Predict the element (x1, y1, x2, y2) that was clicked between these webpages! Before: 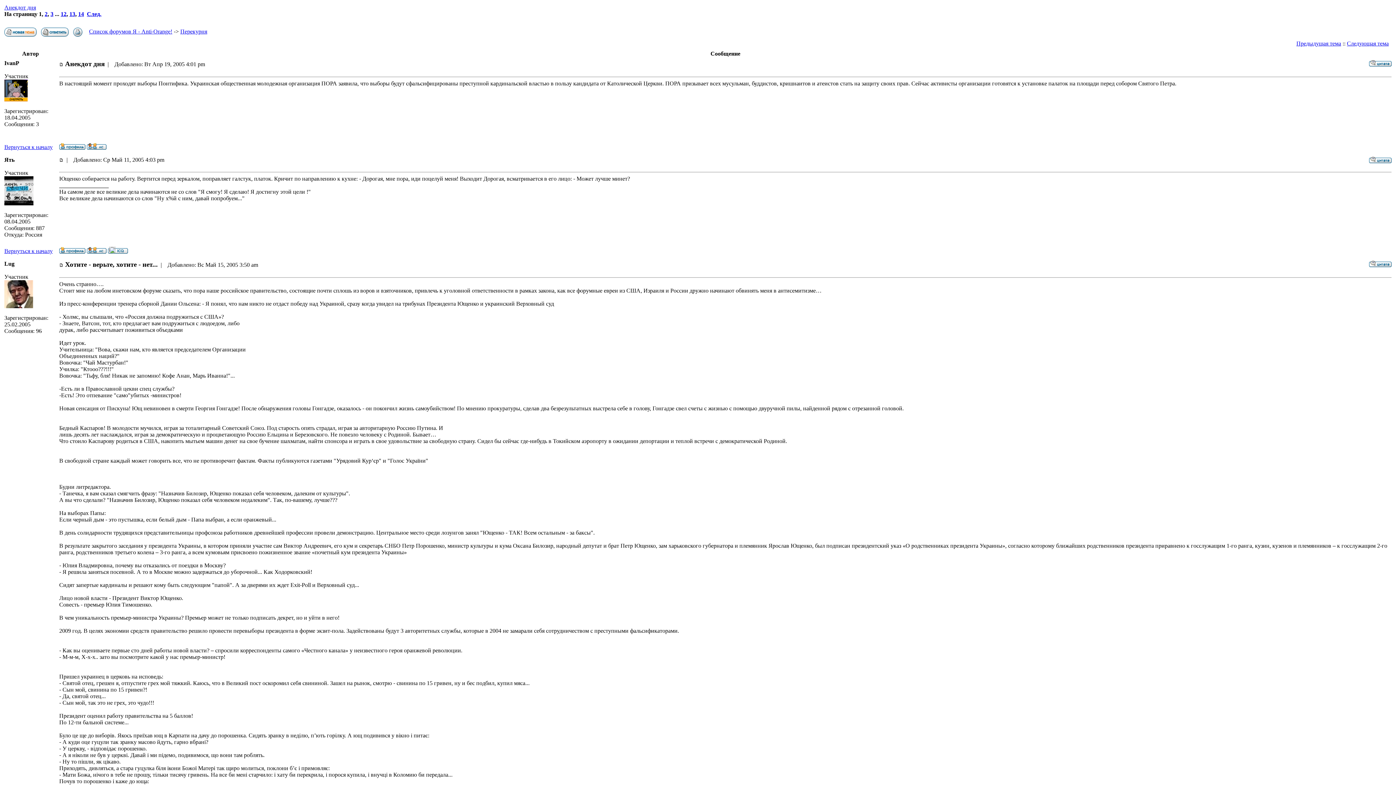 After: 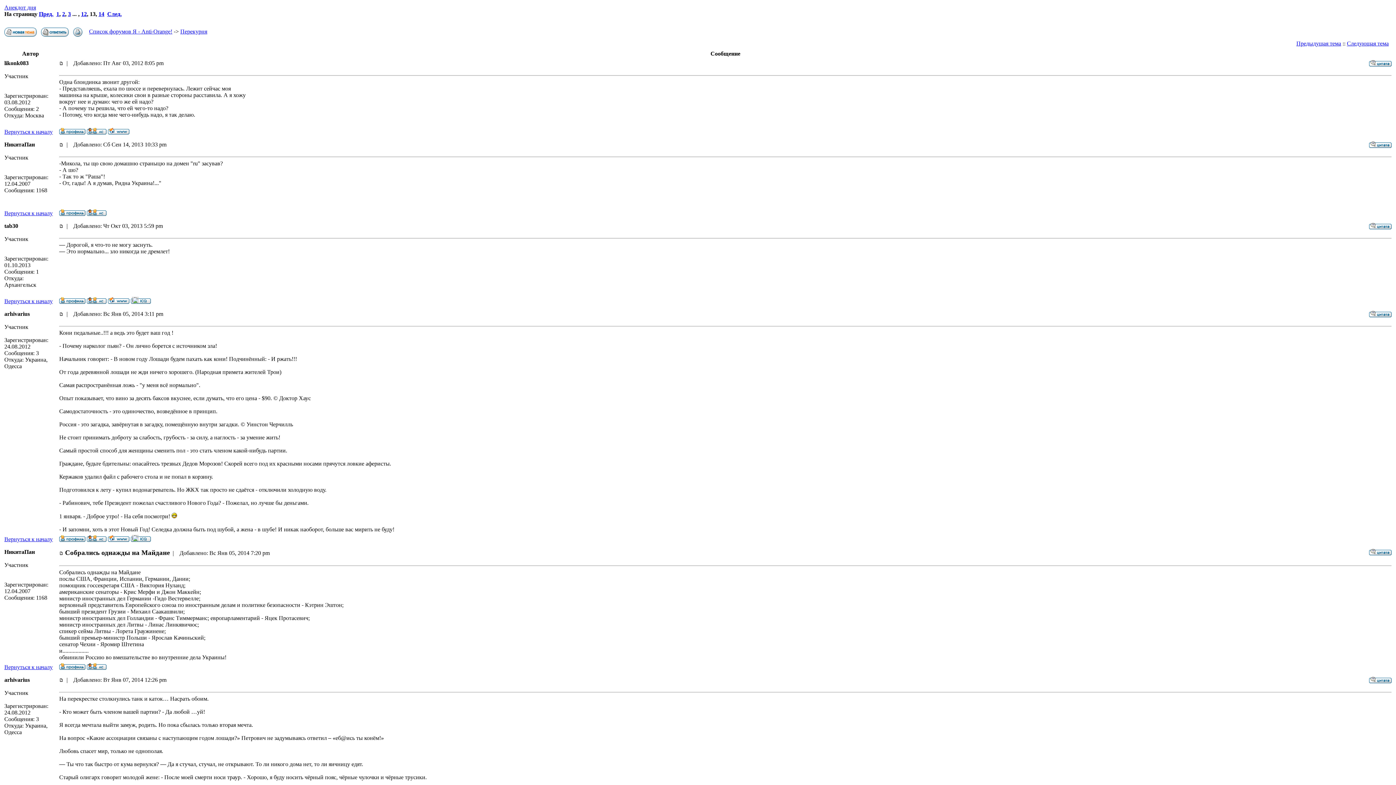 Action: bbox: (69, 10, 75, 17) label: 13